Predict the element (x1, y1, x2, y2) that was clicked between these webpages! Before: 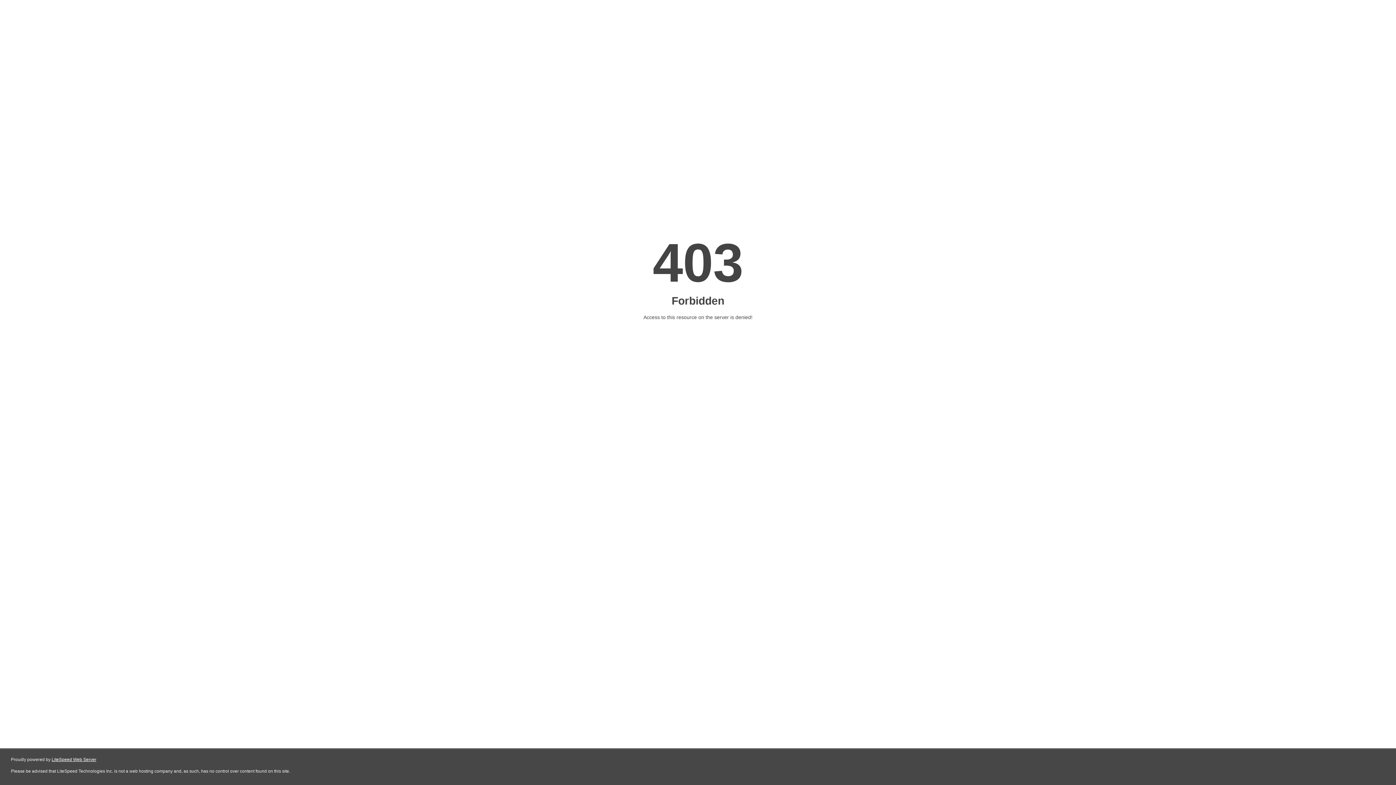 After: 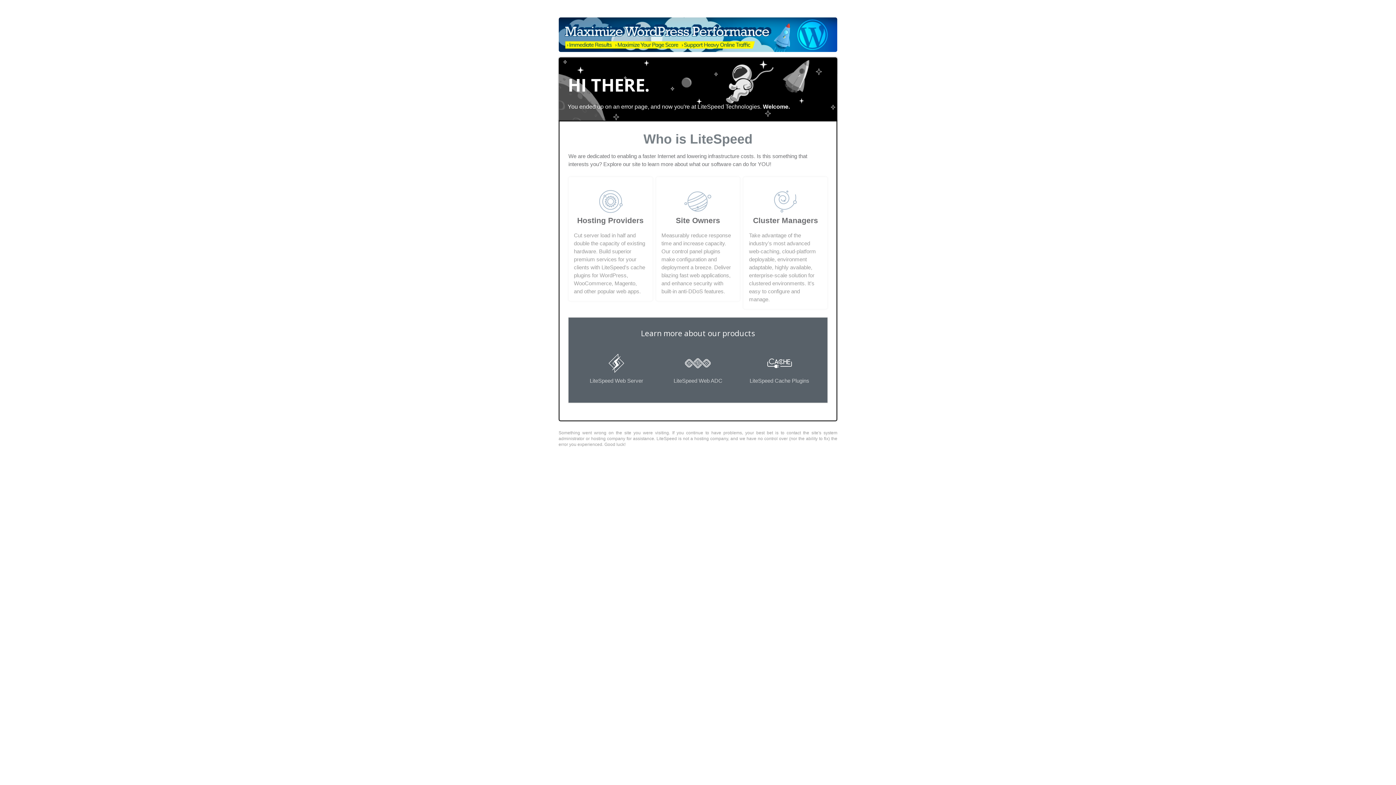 Action: label: LiteSpeed Web Server bbox: (51, 757, 96, 762)